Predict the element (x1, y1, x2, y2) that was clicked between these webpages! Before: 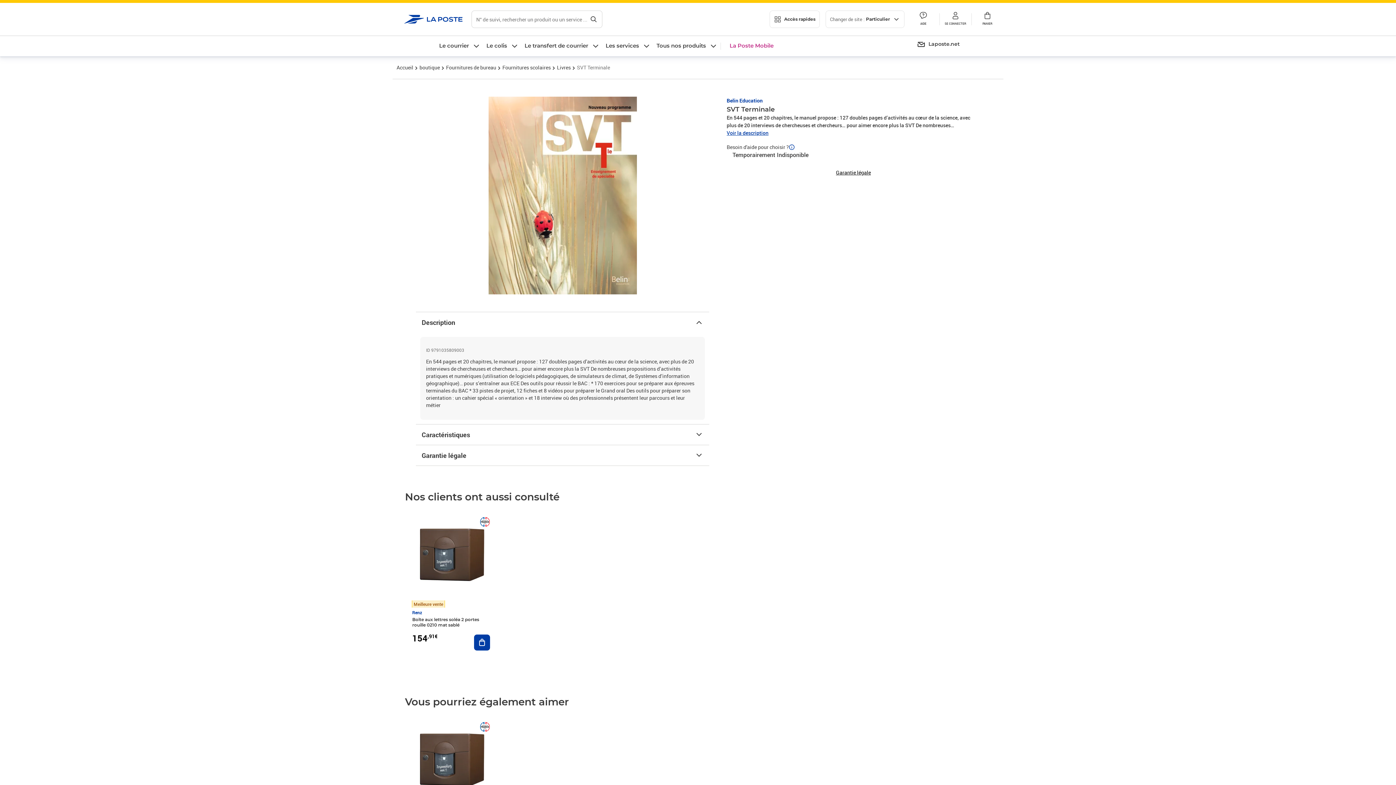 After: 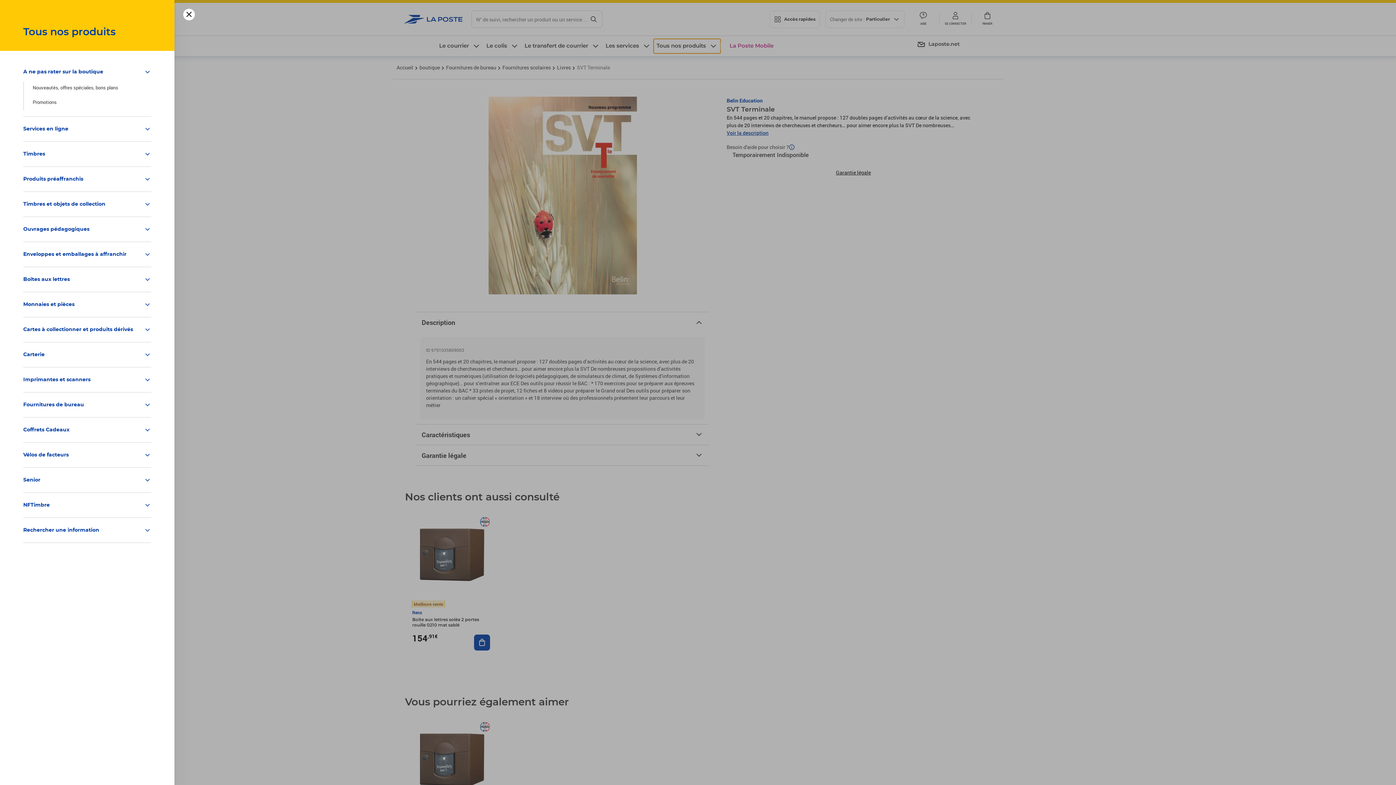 Action: bbox: (653, 38, 720, 53) label: Tous nos produits